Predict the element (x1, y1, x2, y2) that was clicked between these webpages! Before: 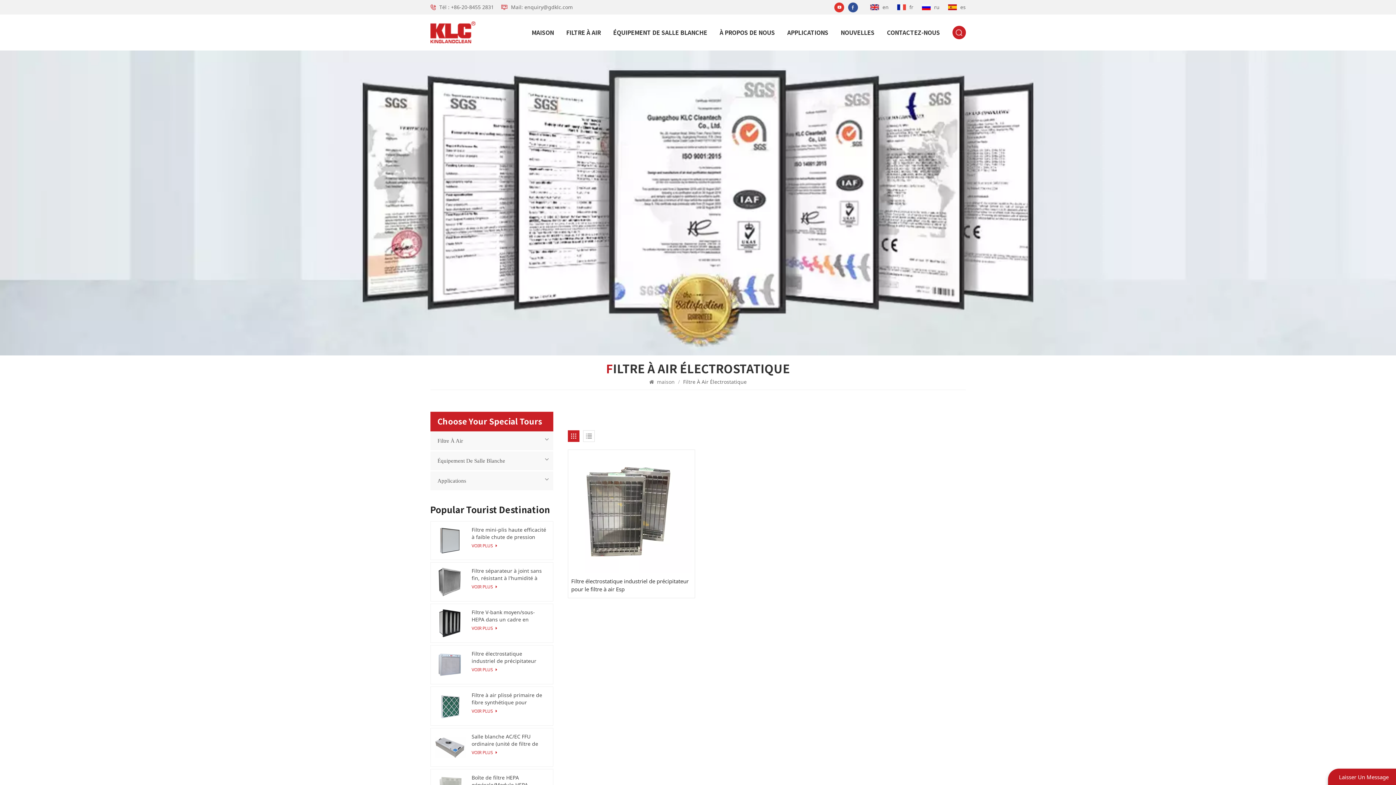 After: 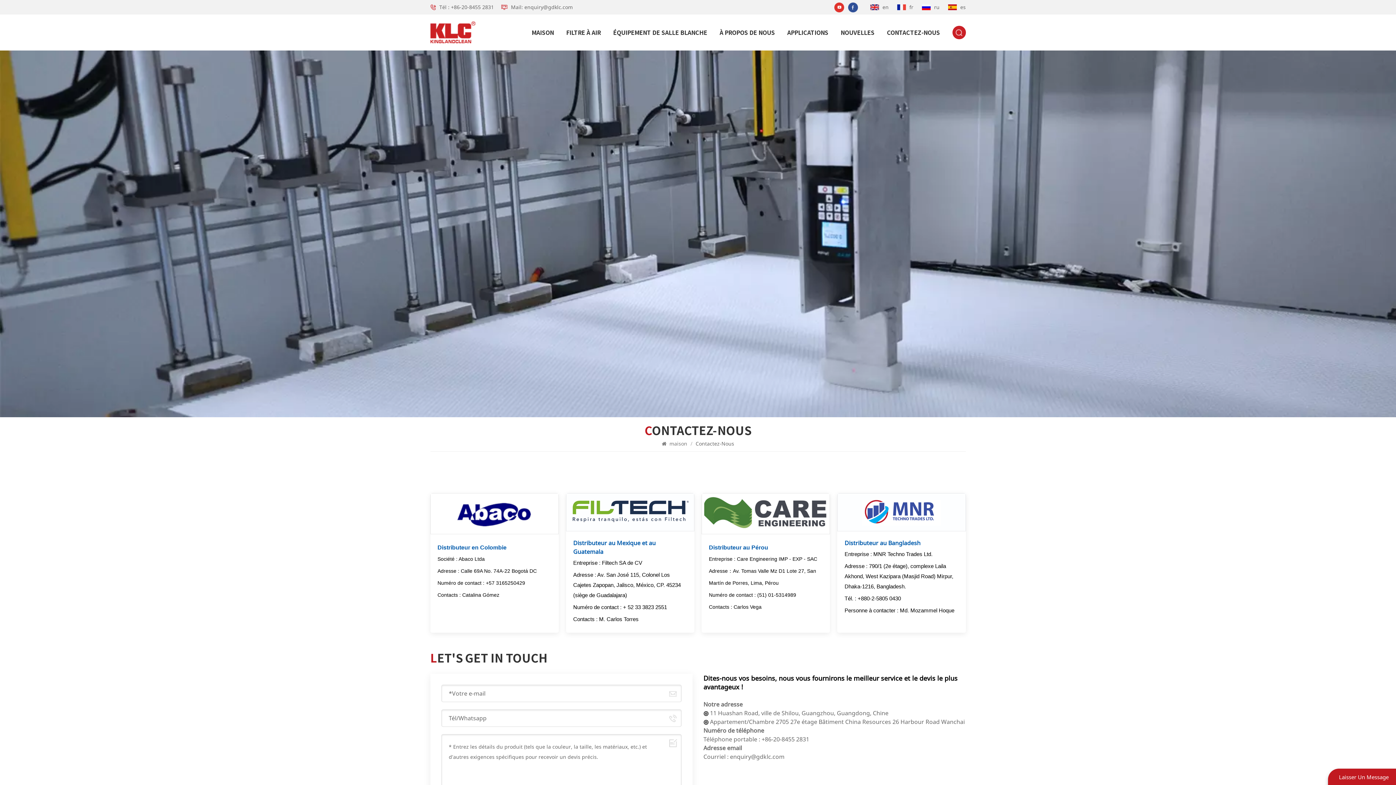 Action: label: CONTACTEZ-NOUS bbox: (887, 23, 940, 41)